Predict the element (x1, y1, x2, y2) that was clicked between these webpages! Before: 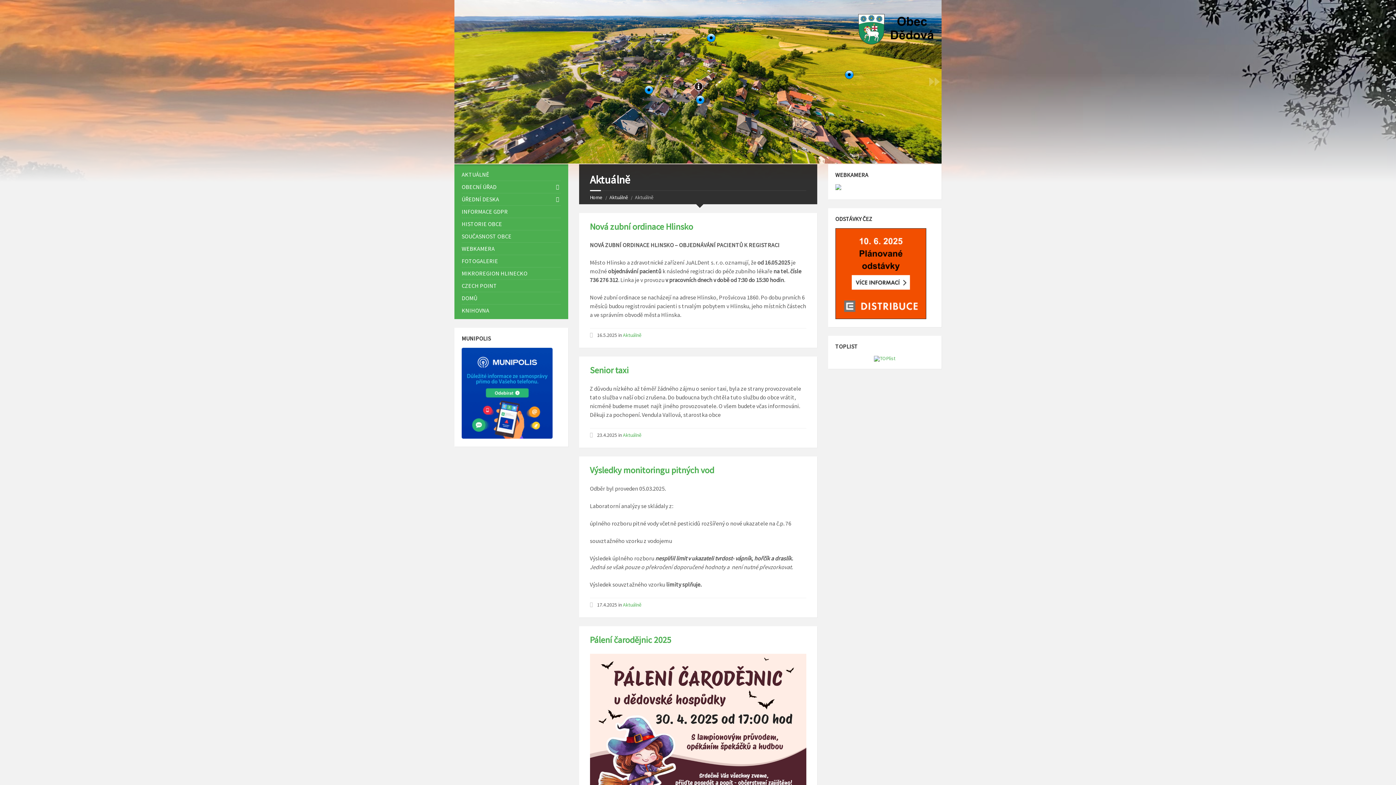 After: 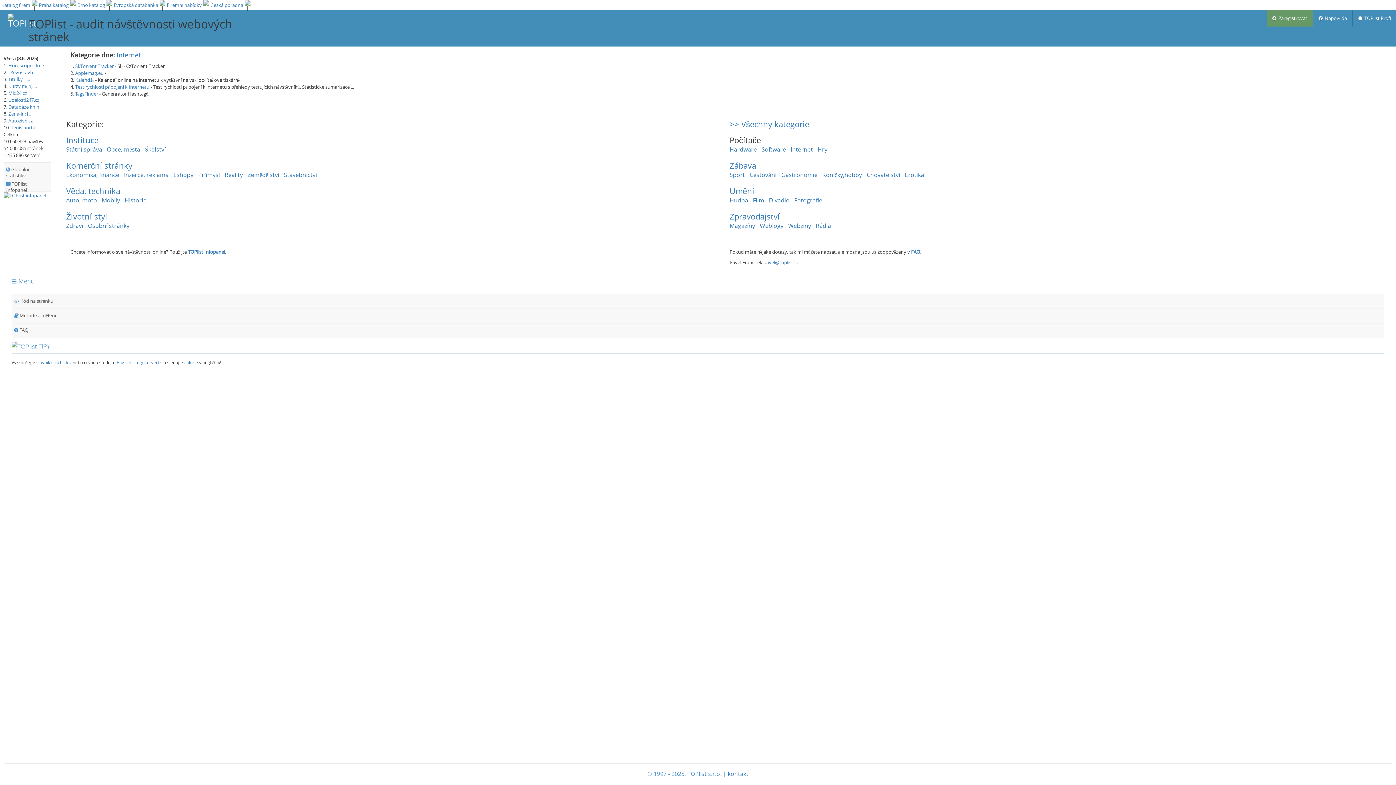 Action: bbox: (874, 355, 895, 361)